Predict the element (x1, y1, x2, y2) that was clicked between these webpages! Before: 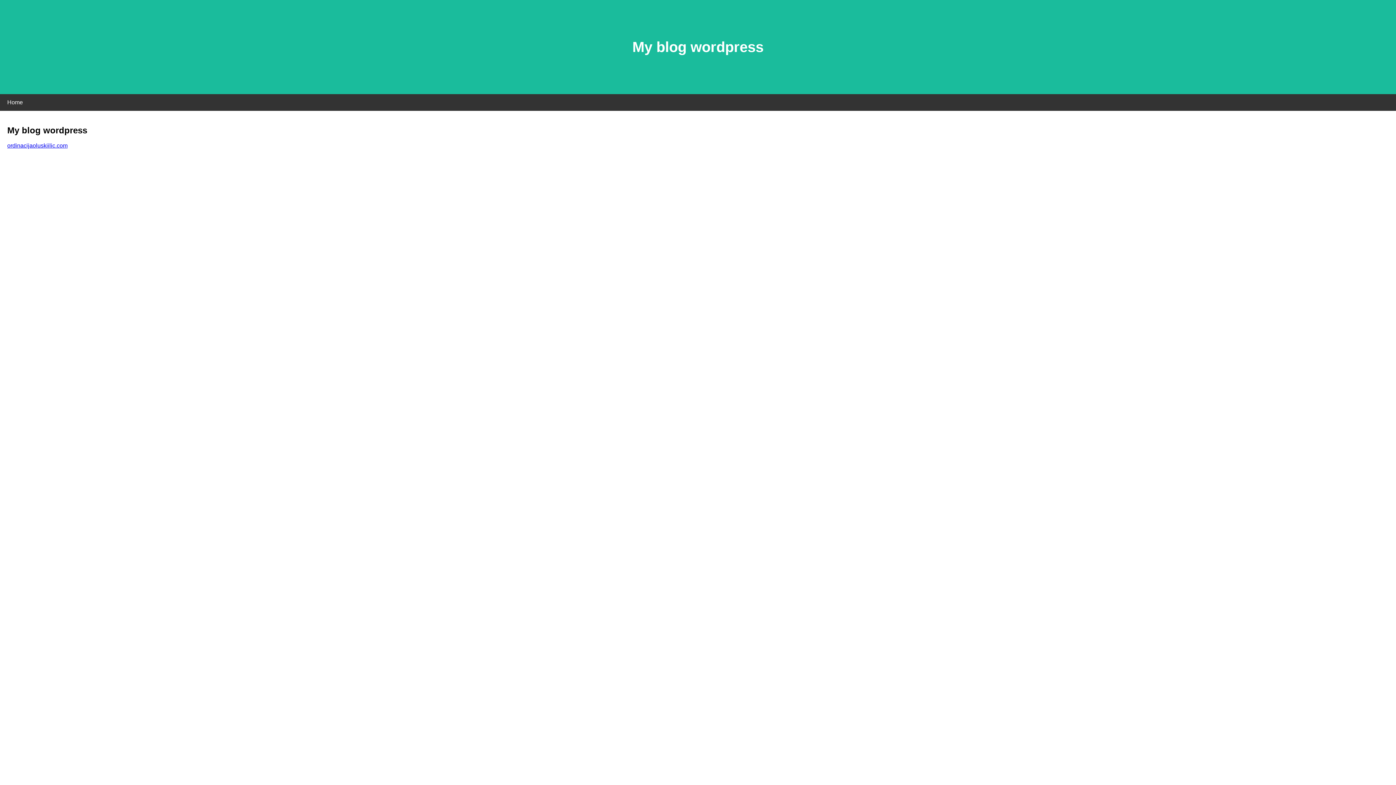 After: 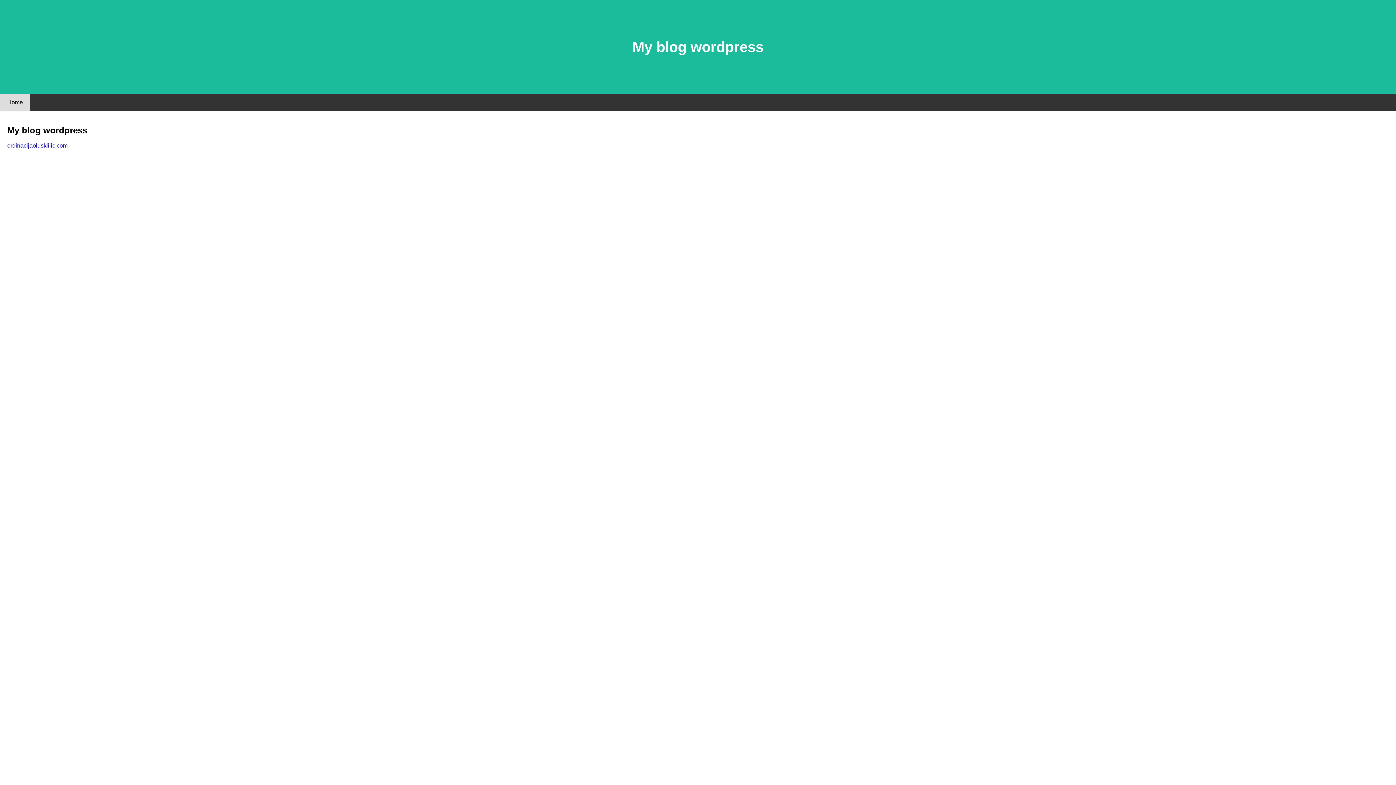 Action: bbox: (0, 94, 30, 110) label: Home